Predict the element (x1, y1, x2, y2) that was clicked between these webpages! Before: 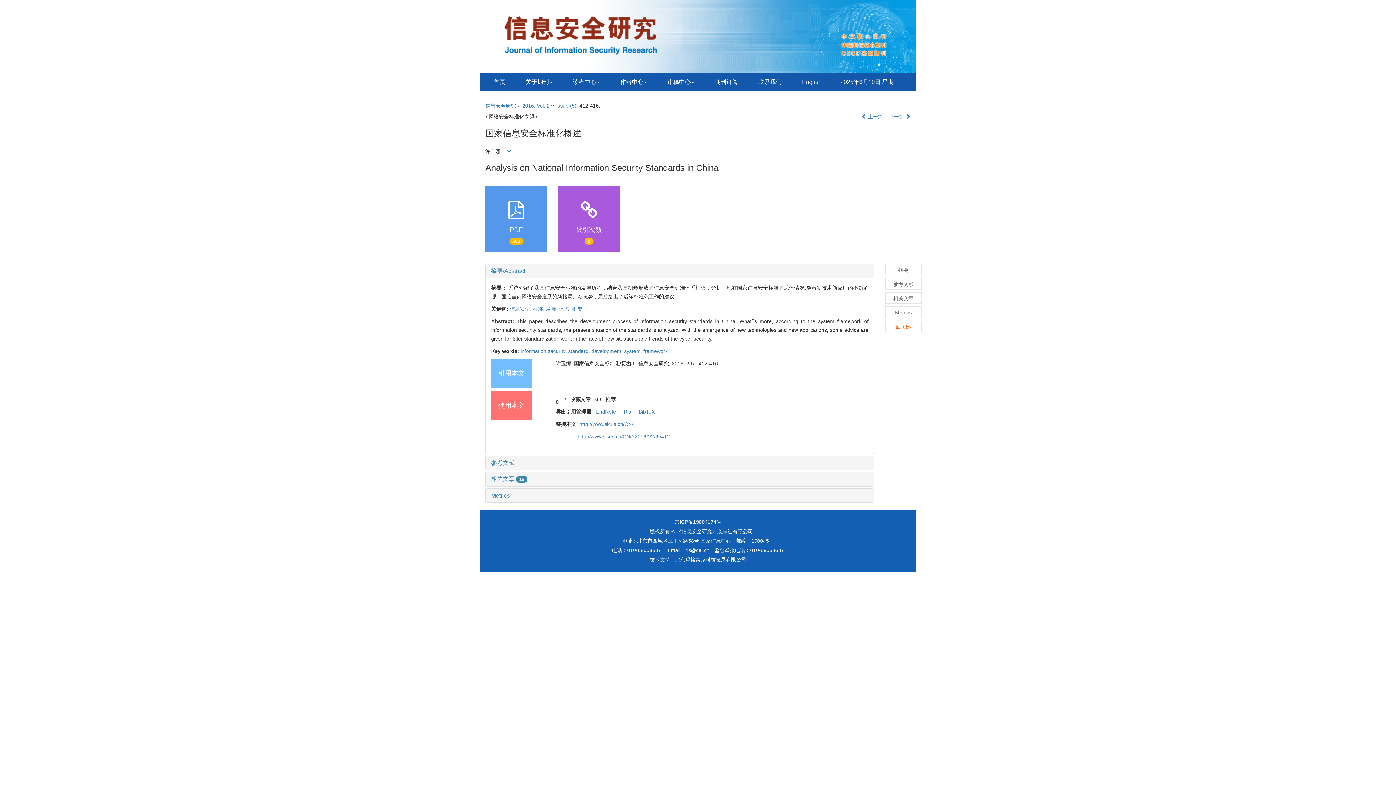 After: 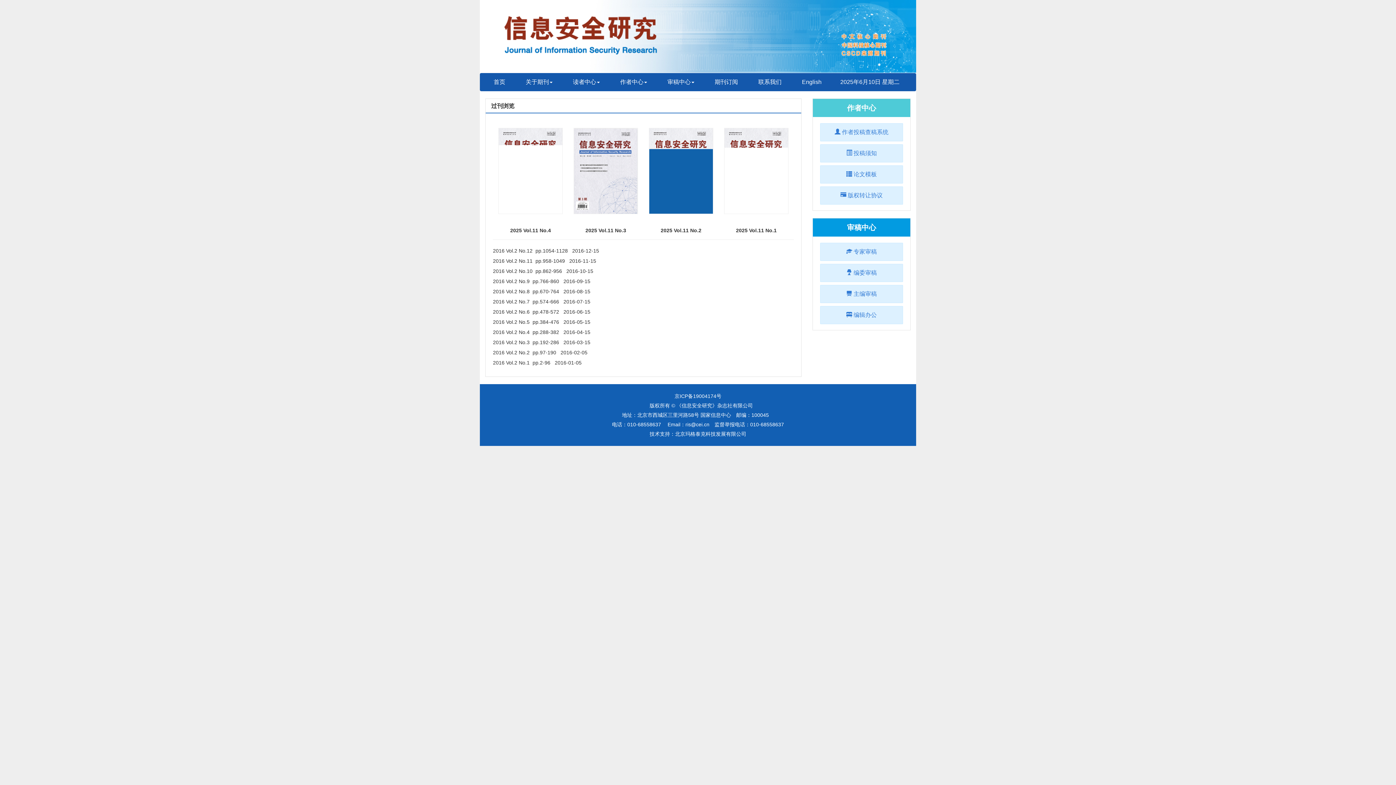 Action: label: Vol. 2 bbox: (537, 102, 549, 108)